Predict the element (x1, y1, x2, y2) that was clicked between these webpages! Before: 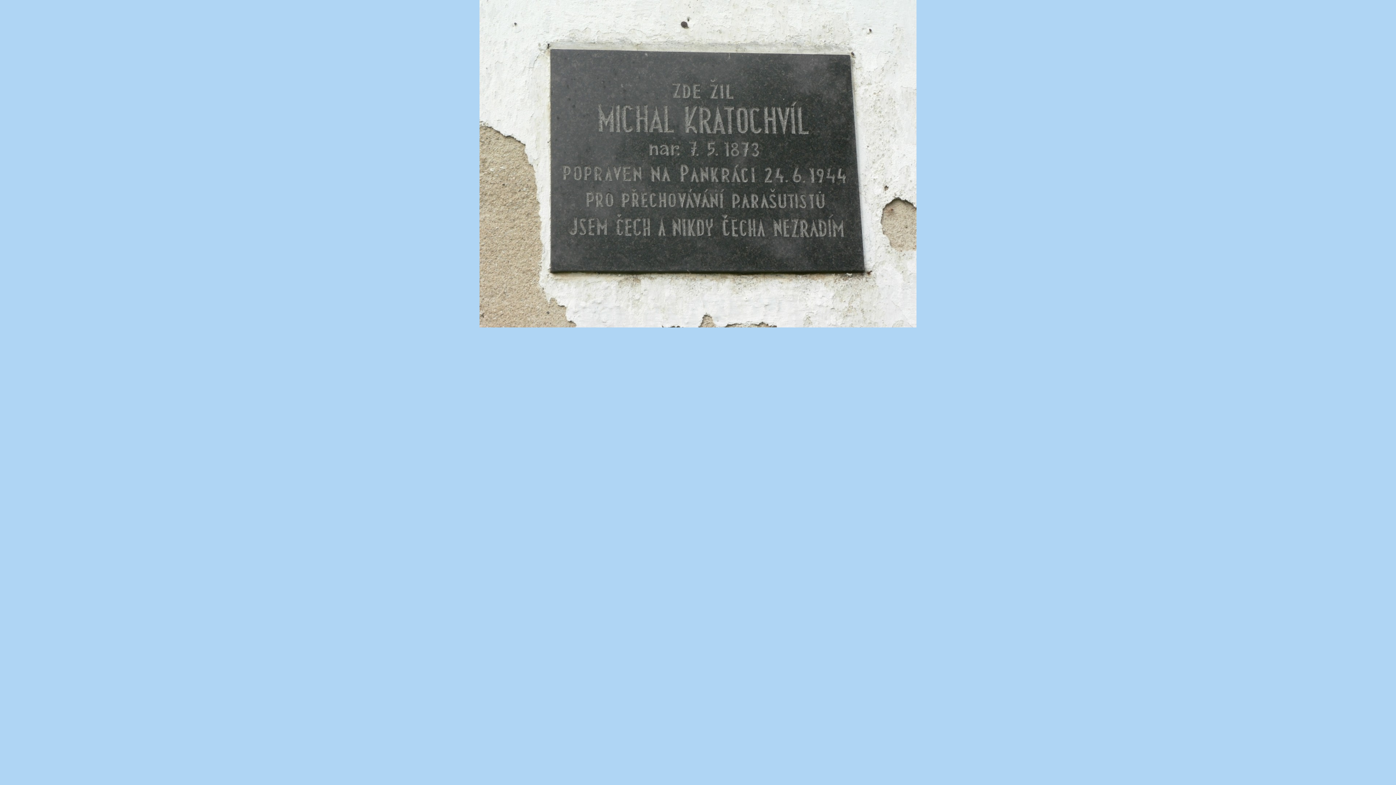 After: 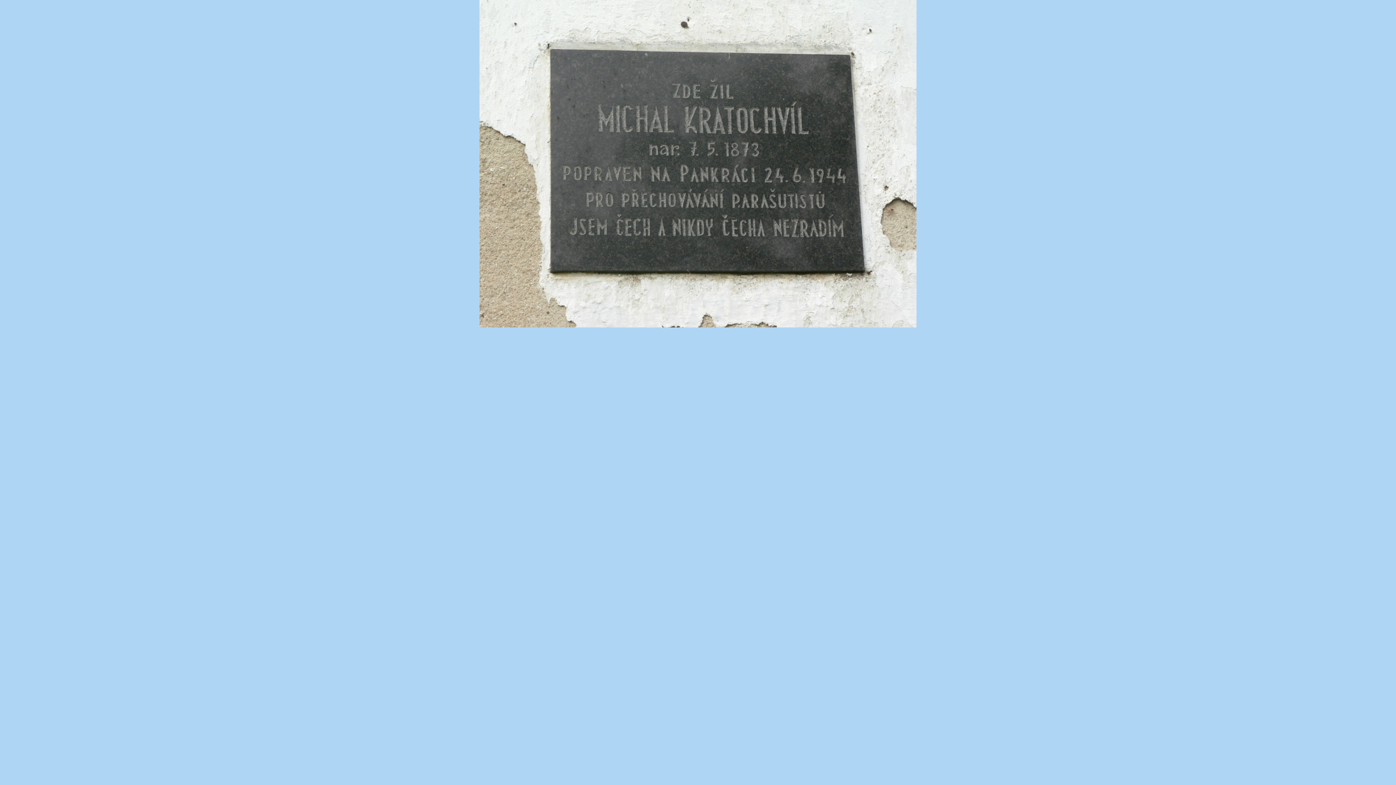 Action: bbox: (479, 323, 916, 328)